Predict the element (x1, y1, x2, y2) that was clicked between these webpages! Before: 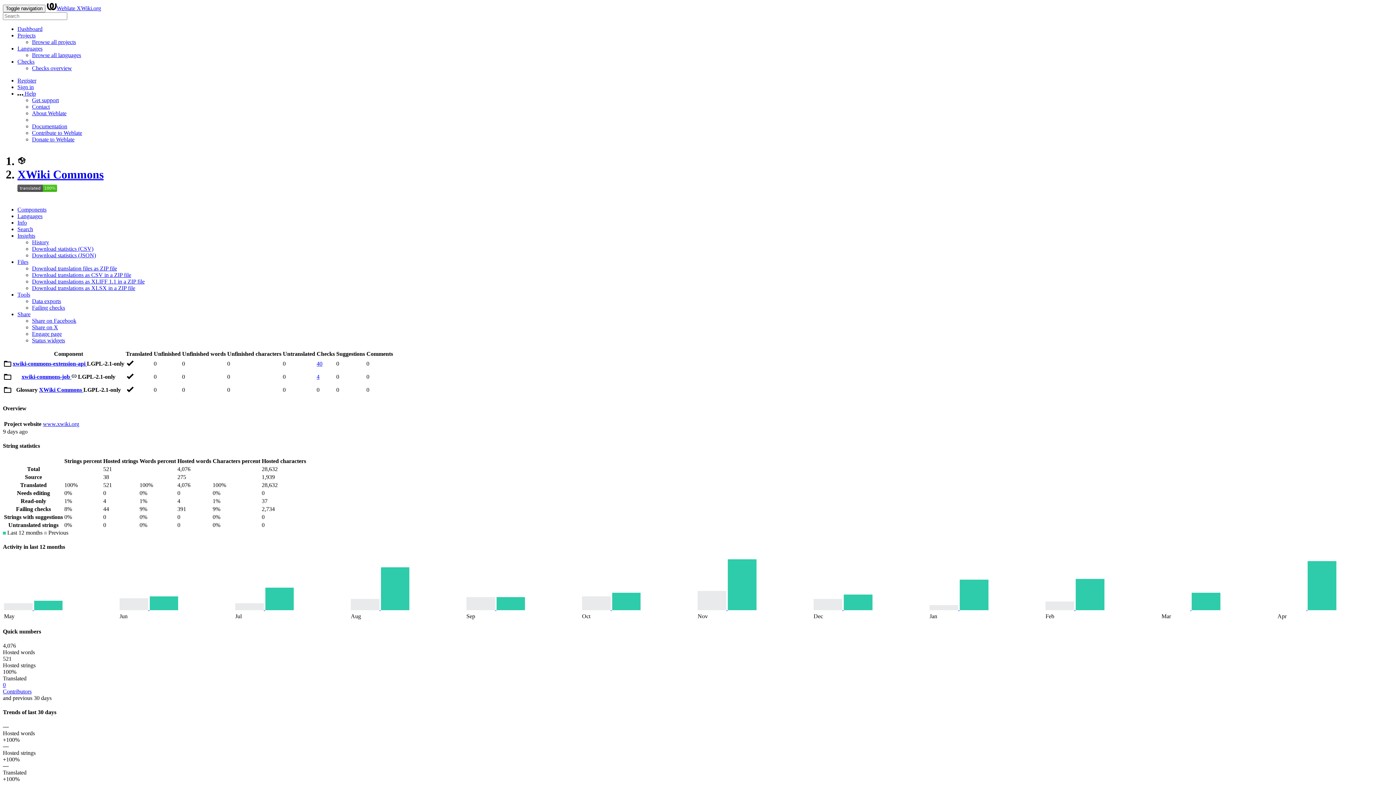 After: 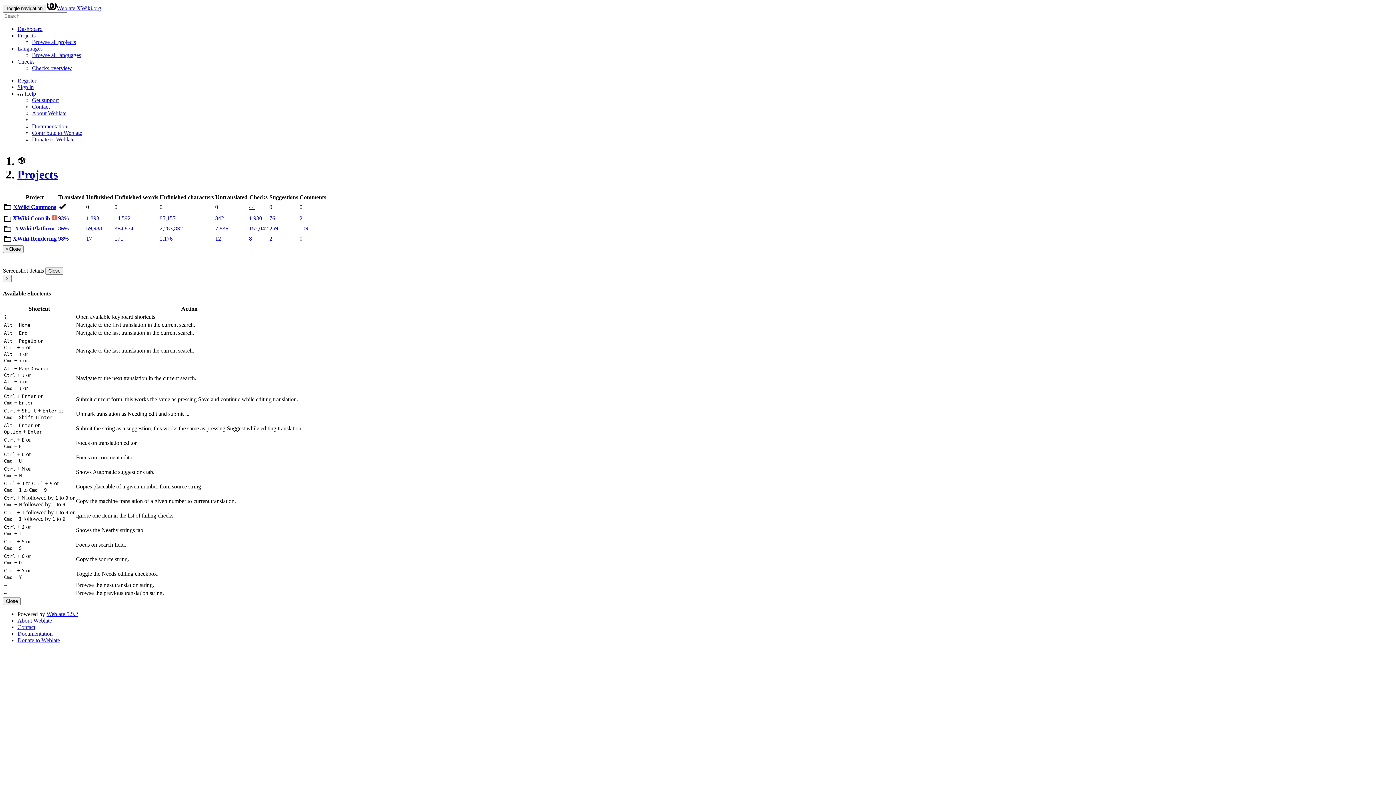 Action: label: Browse all projects bbox: (32, 38, 76, 45)